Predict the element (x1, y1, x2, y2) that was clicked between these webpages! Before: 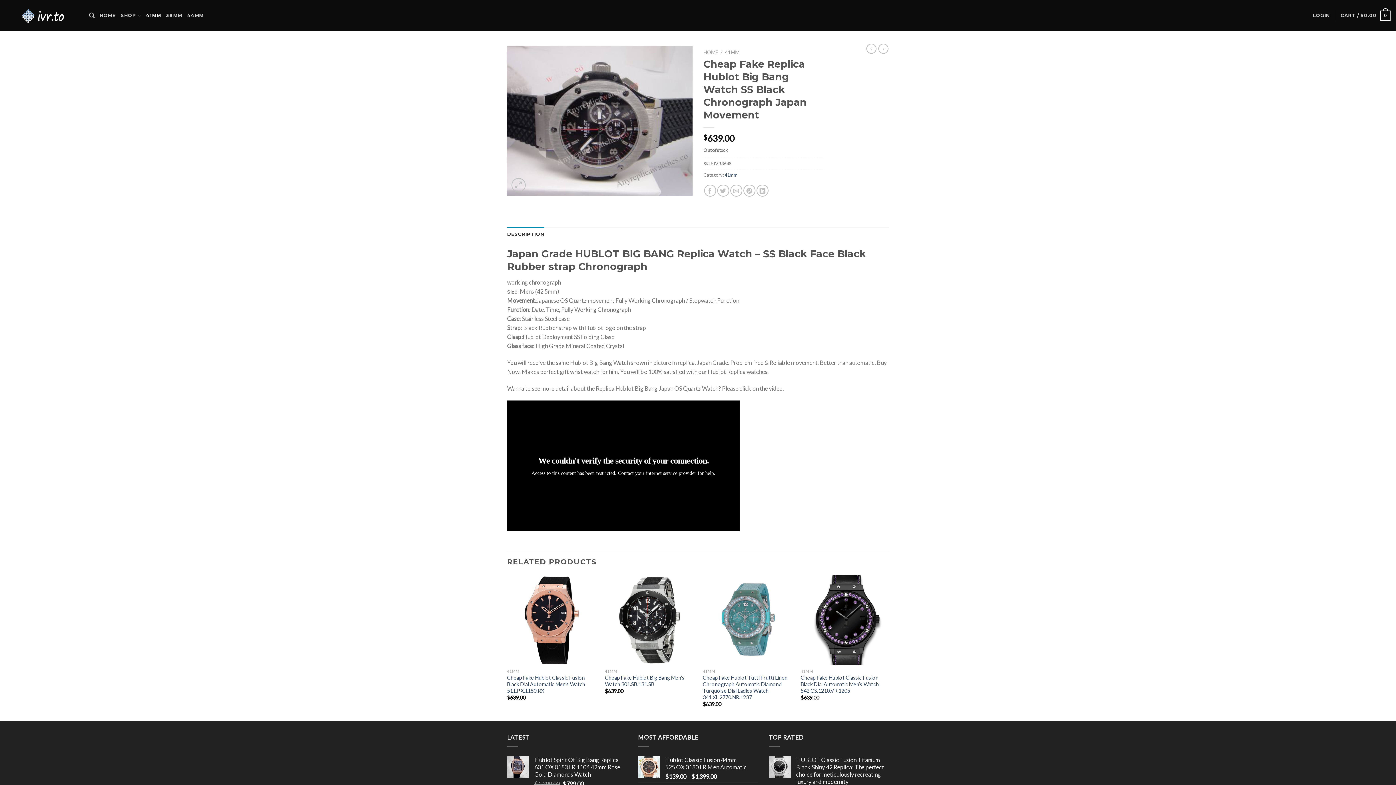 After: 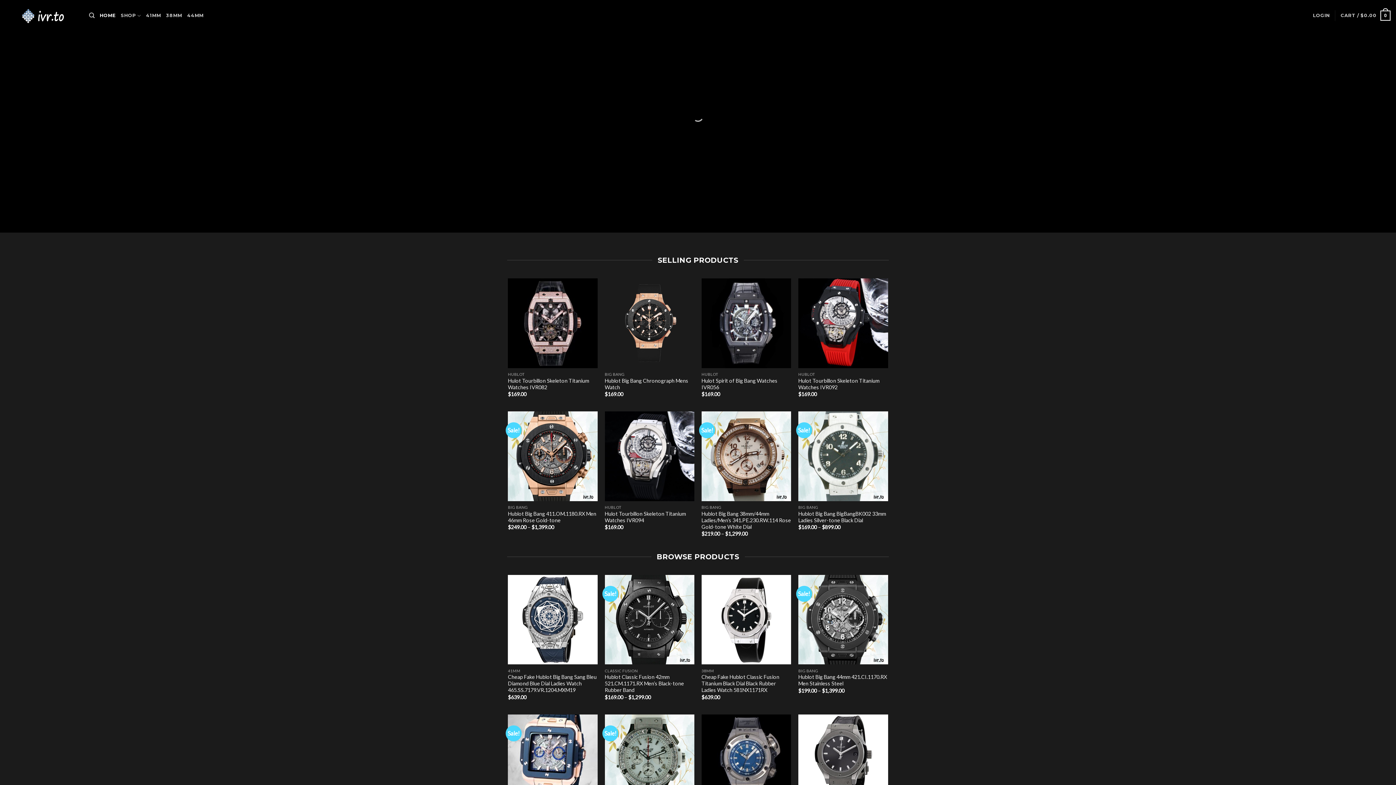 Action: label: HOME bbox: (99, 8, 115, 22)